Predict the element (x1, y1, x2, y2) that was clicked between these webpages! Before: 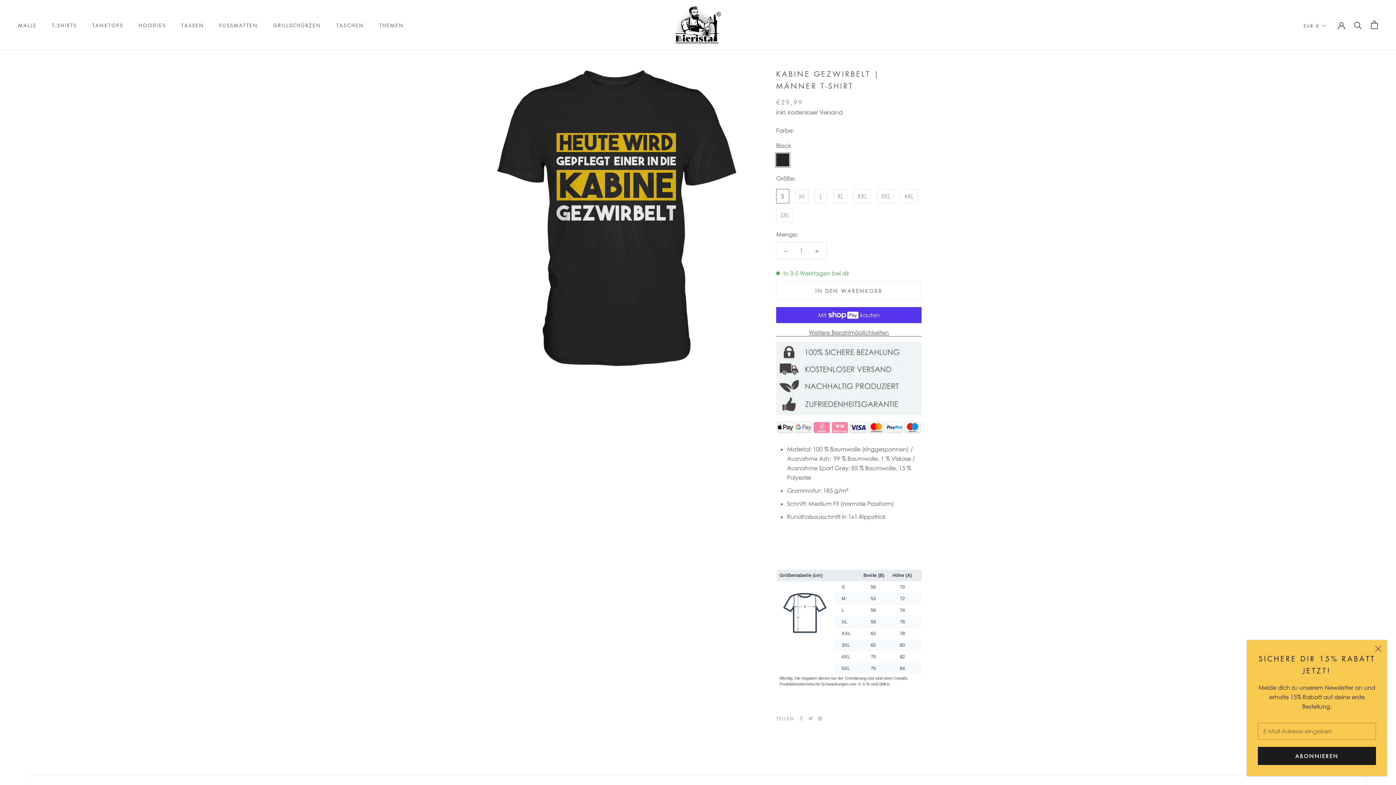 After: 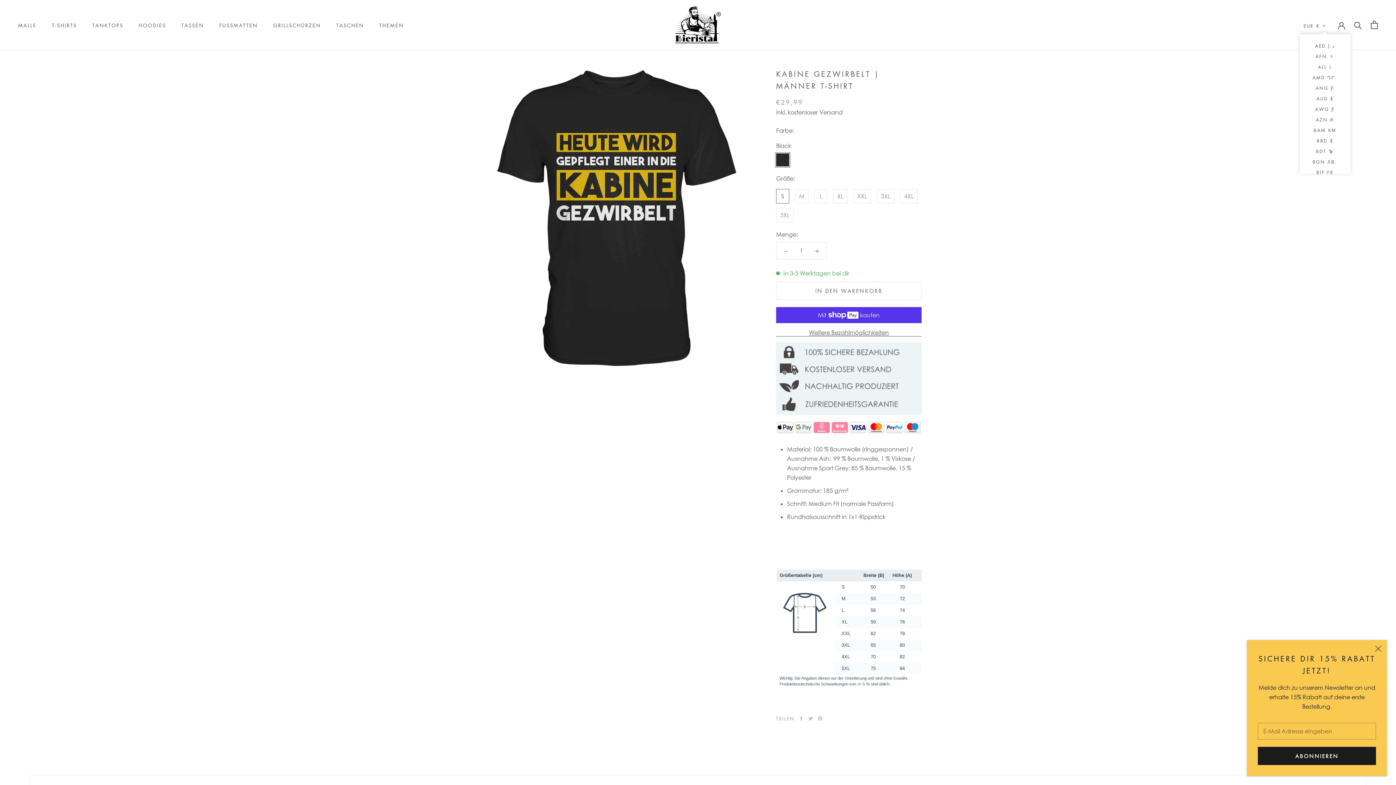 Action: bbox: (1304, 21, 1326, 30) label: EUR €